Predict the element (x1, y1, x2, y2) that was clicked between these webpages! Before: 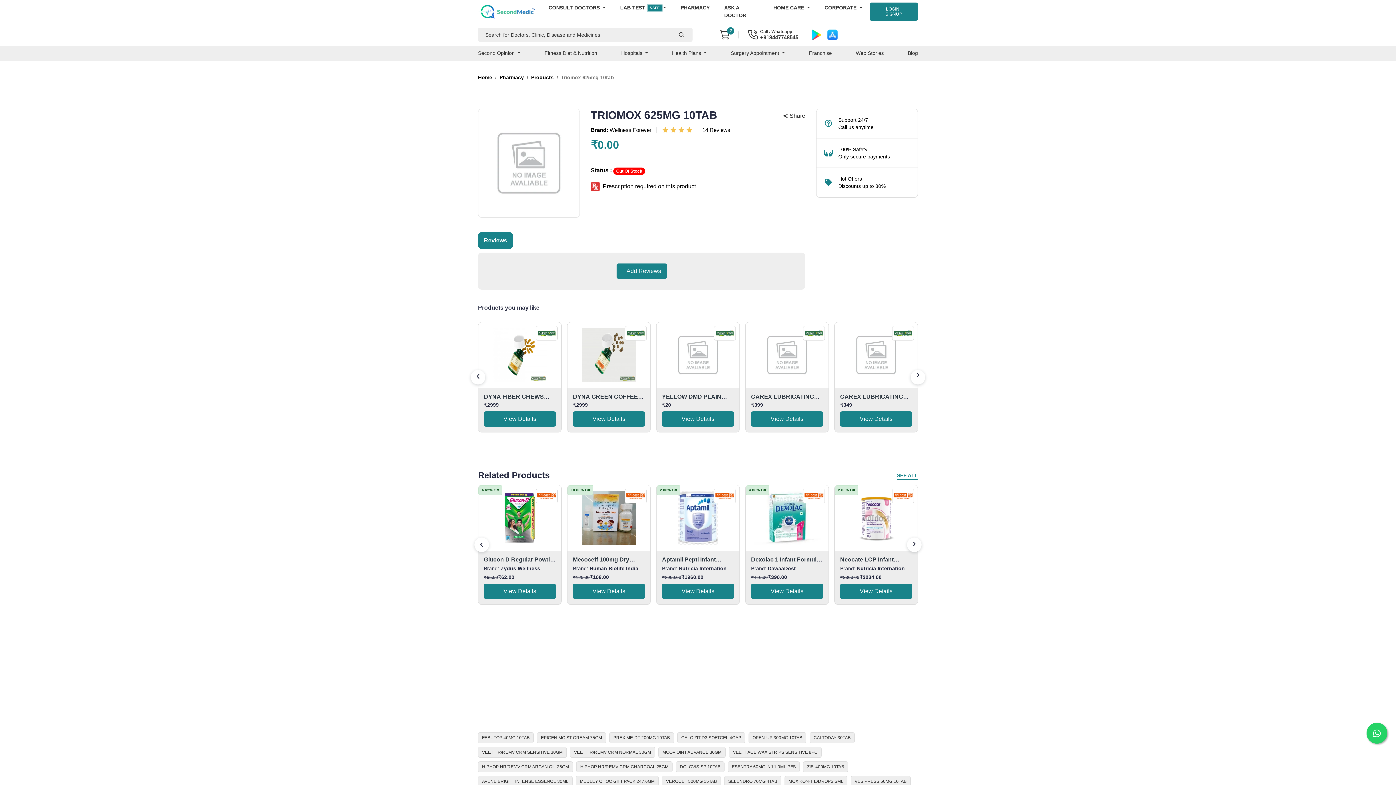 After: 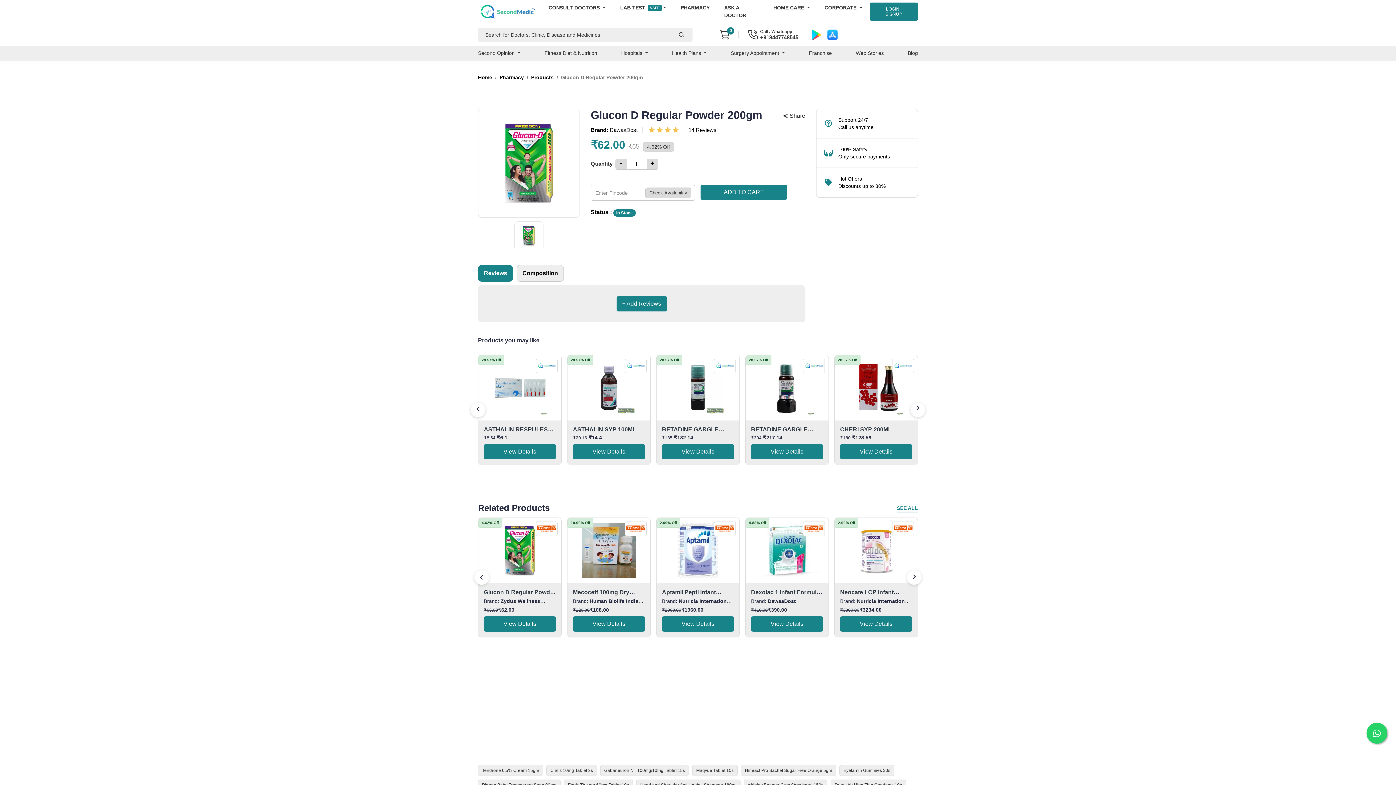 Action: bbox: (478, 490, 561, 545)